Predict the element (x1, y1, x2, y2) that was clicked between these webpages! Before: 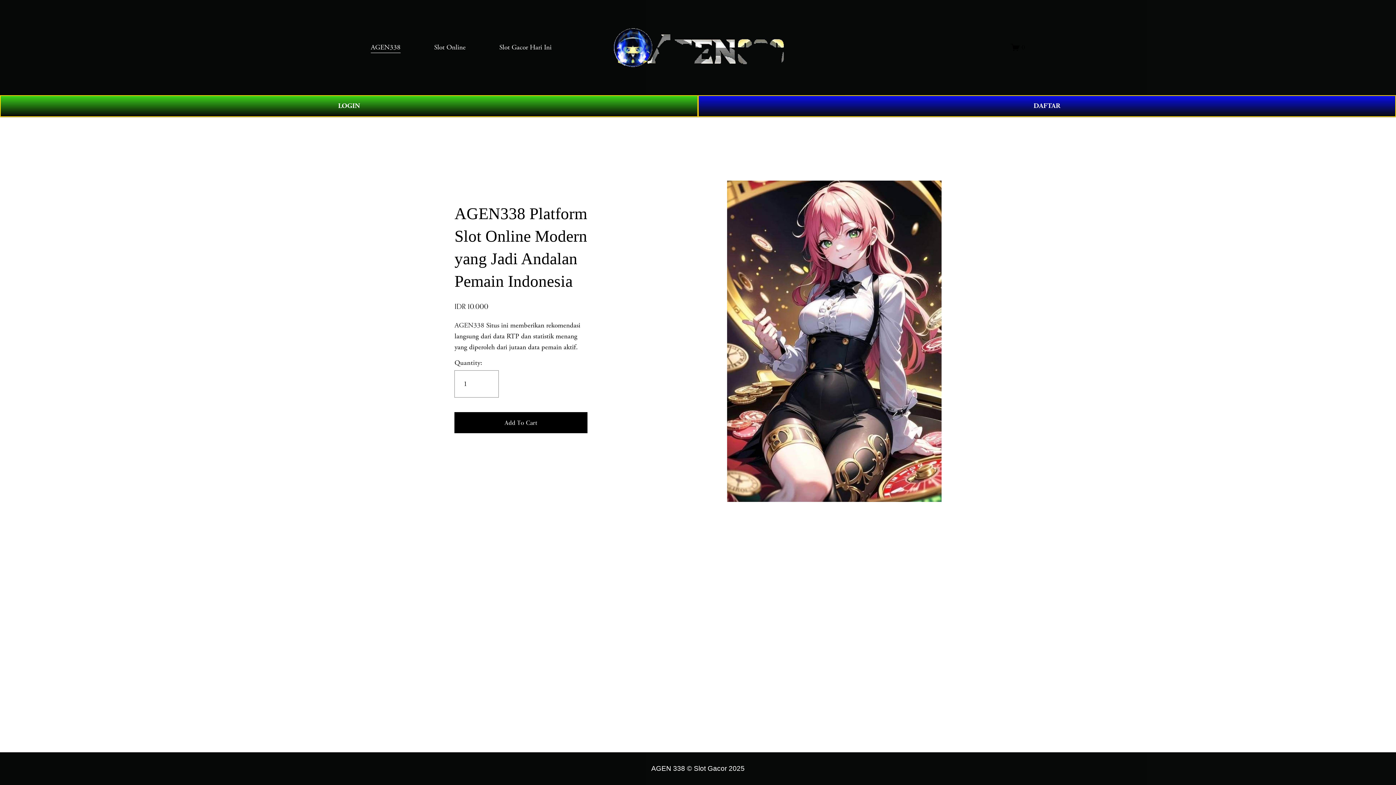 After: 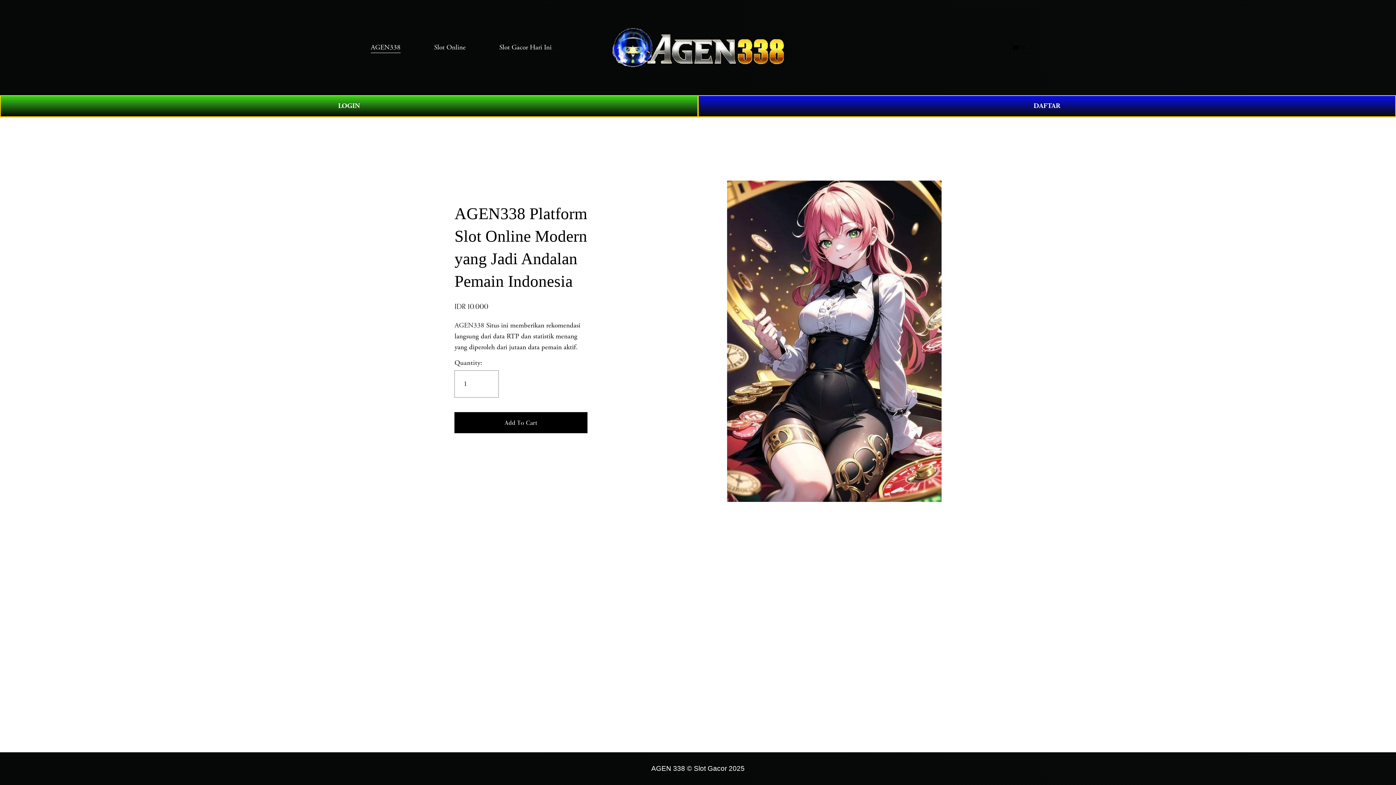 Action: bbox: (434, 41, 465, 53) label: Slot Online